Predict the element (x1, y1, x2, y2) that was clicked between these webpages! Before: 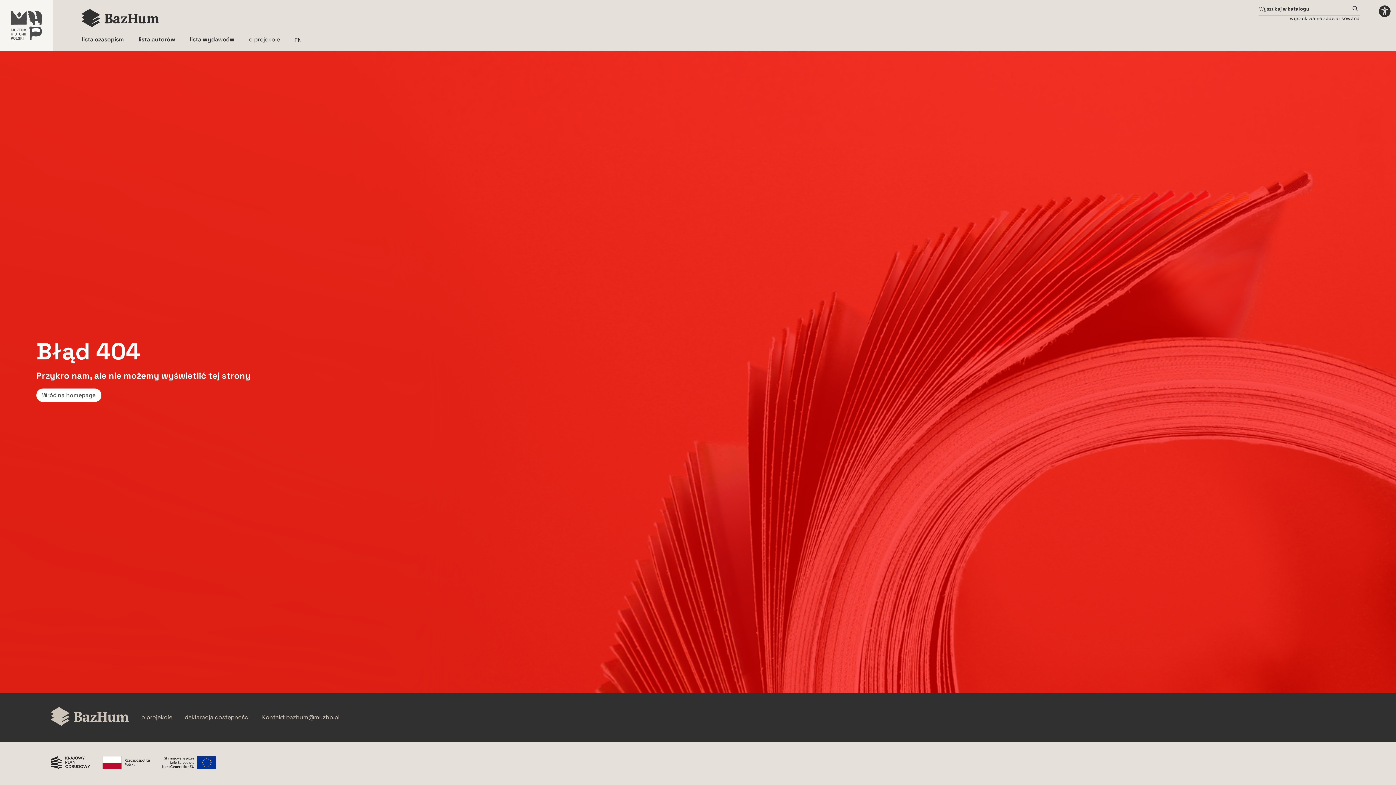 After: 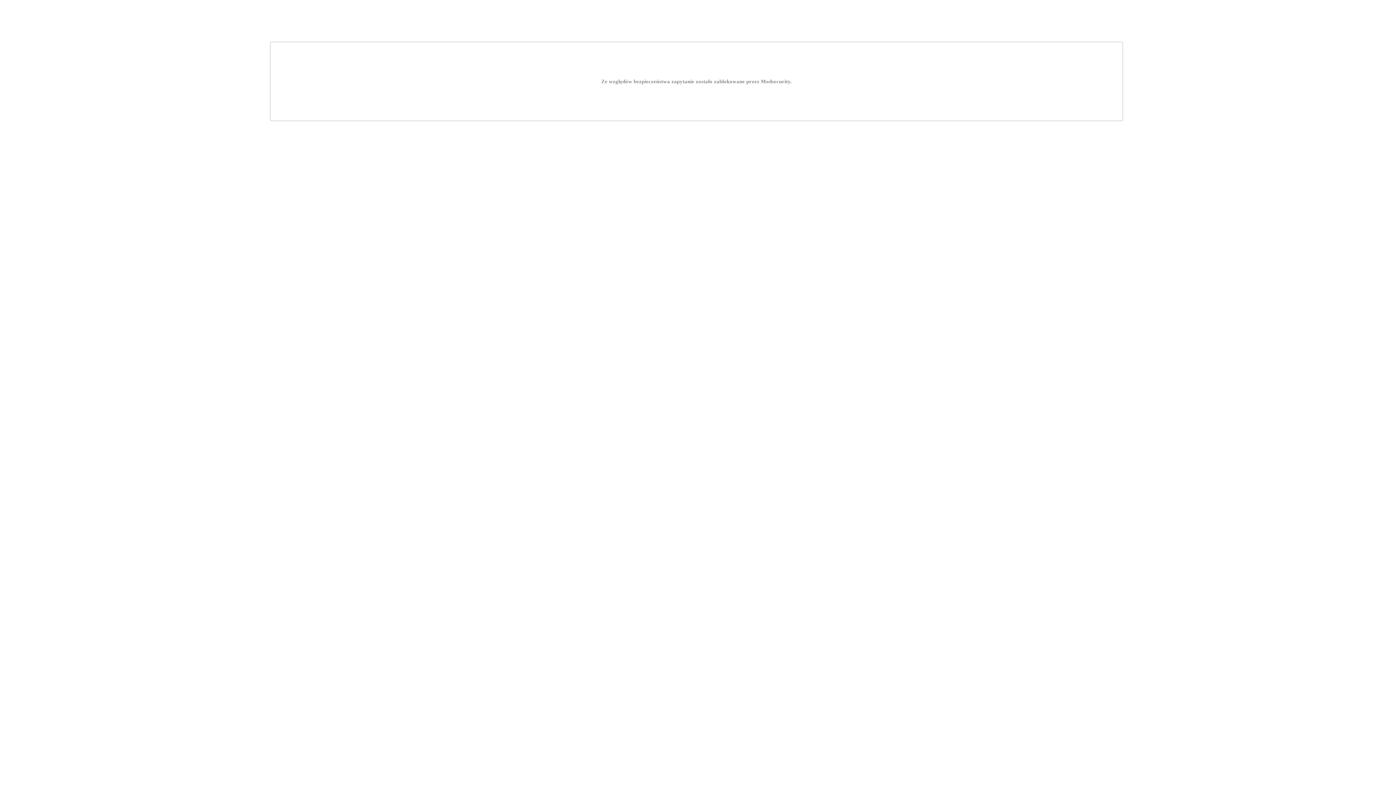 Action: bbox: (0, 0, 52, 50) label: Link do strony muzhp.pl